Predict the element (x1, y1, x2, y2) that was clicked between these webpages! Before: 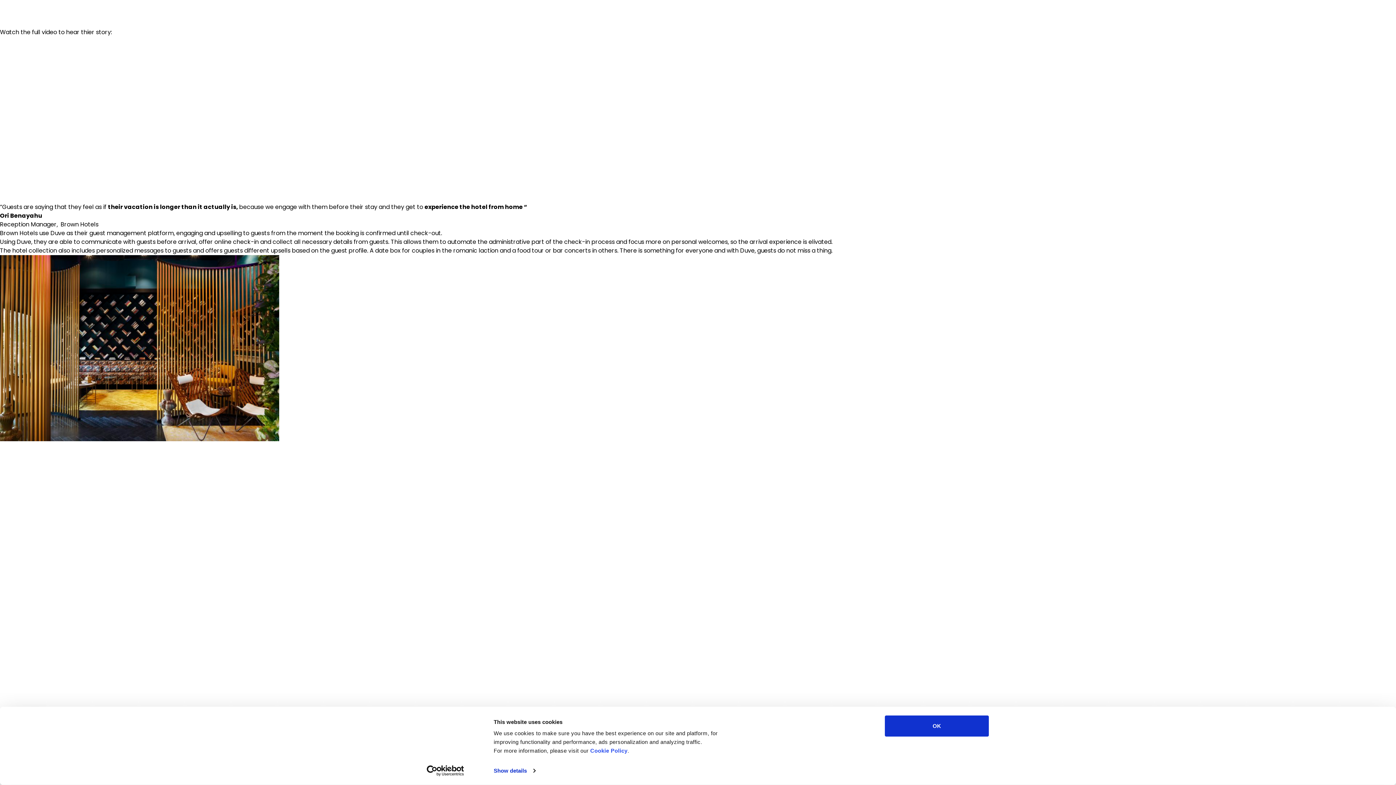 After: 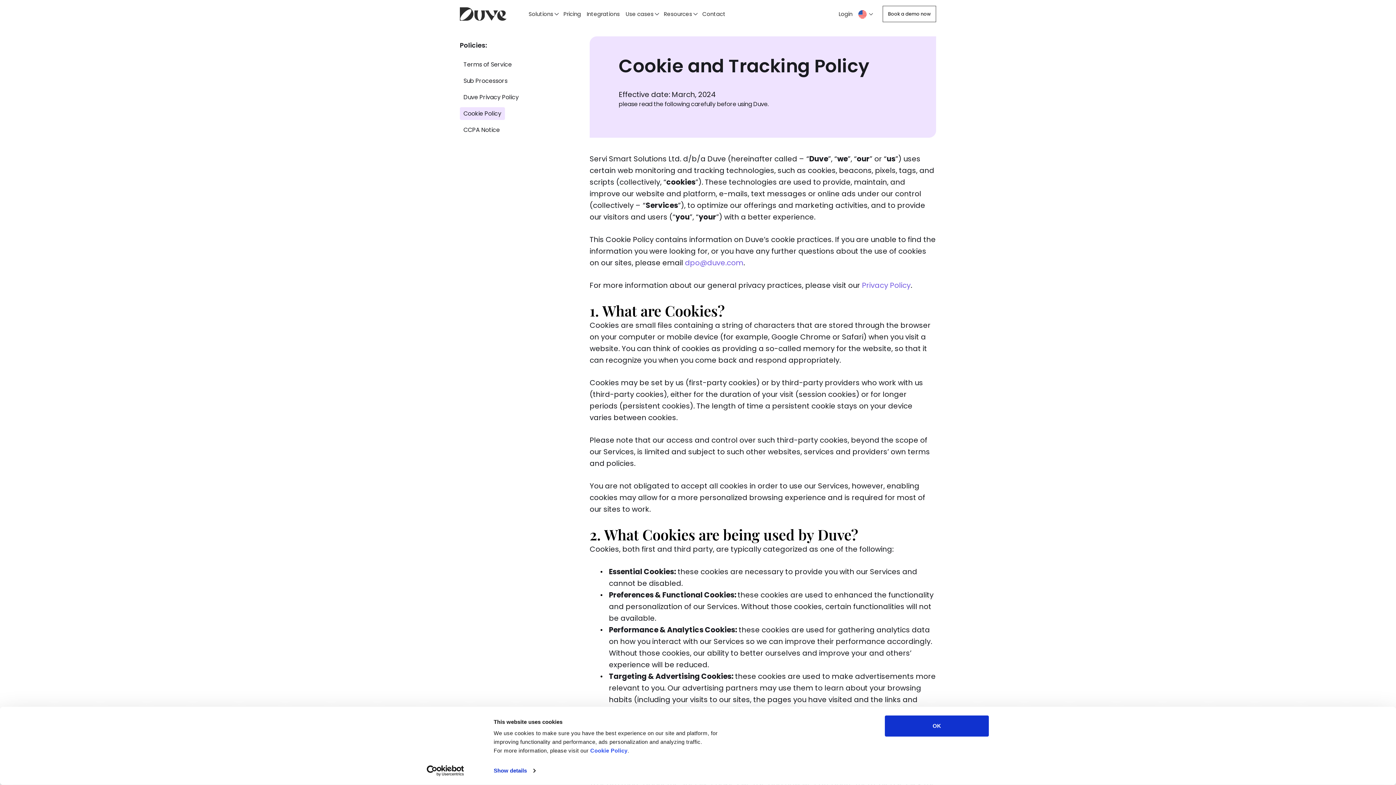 Action: bbox: (588, 747, 627, 754) label:  Cookie Policy